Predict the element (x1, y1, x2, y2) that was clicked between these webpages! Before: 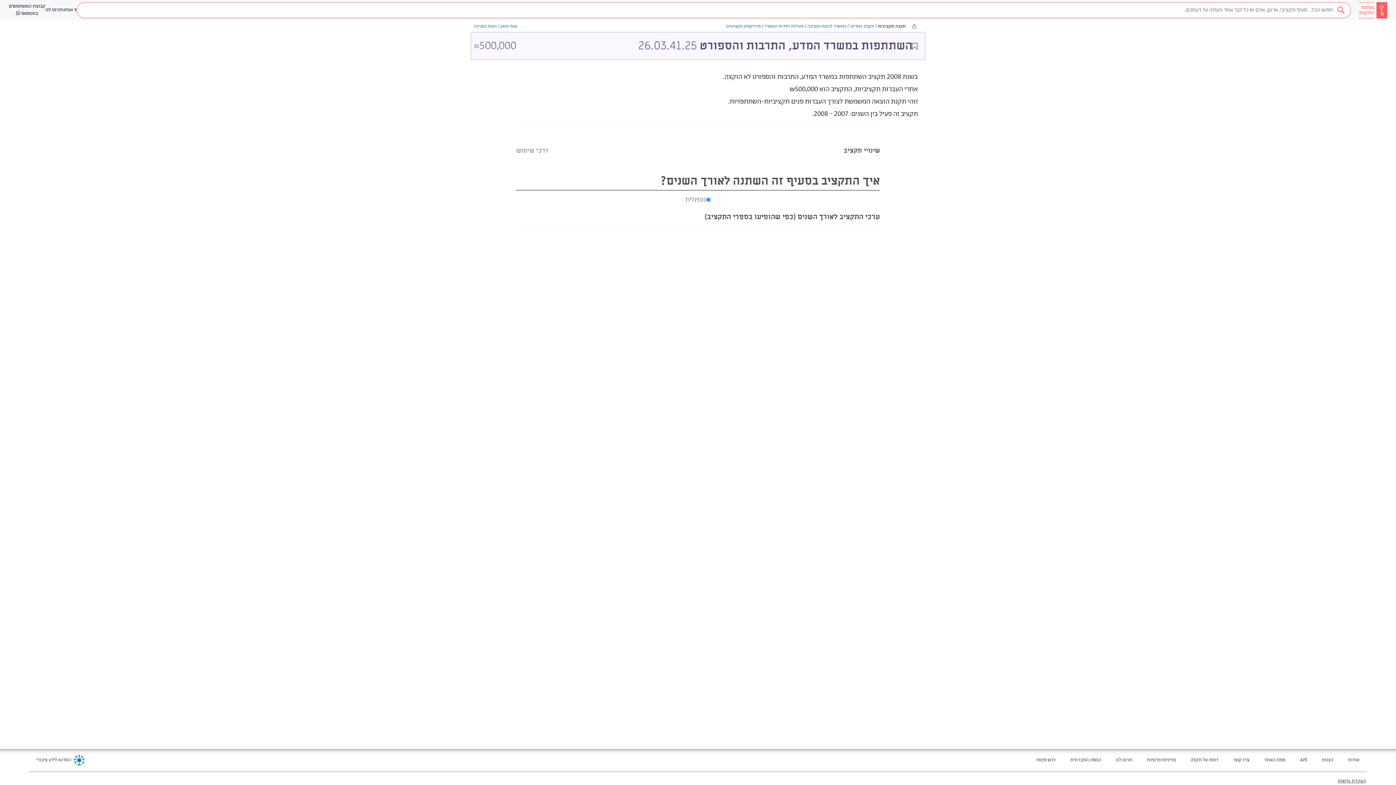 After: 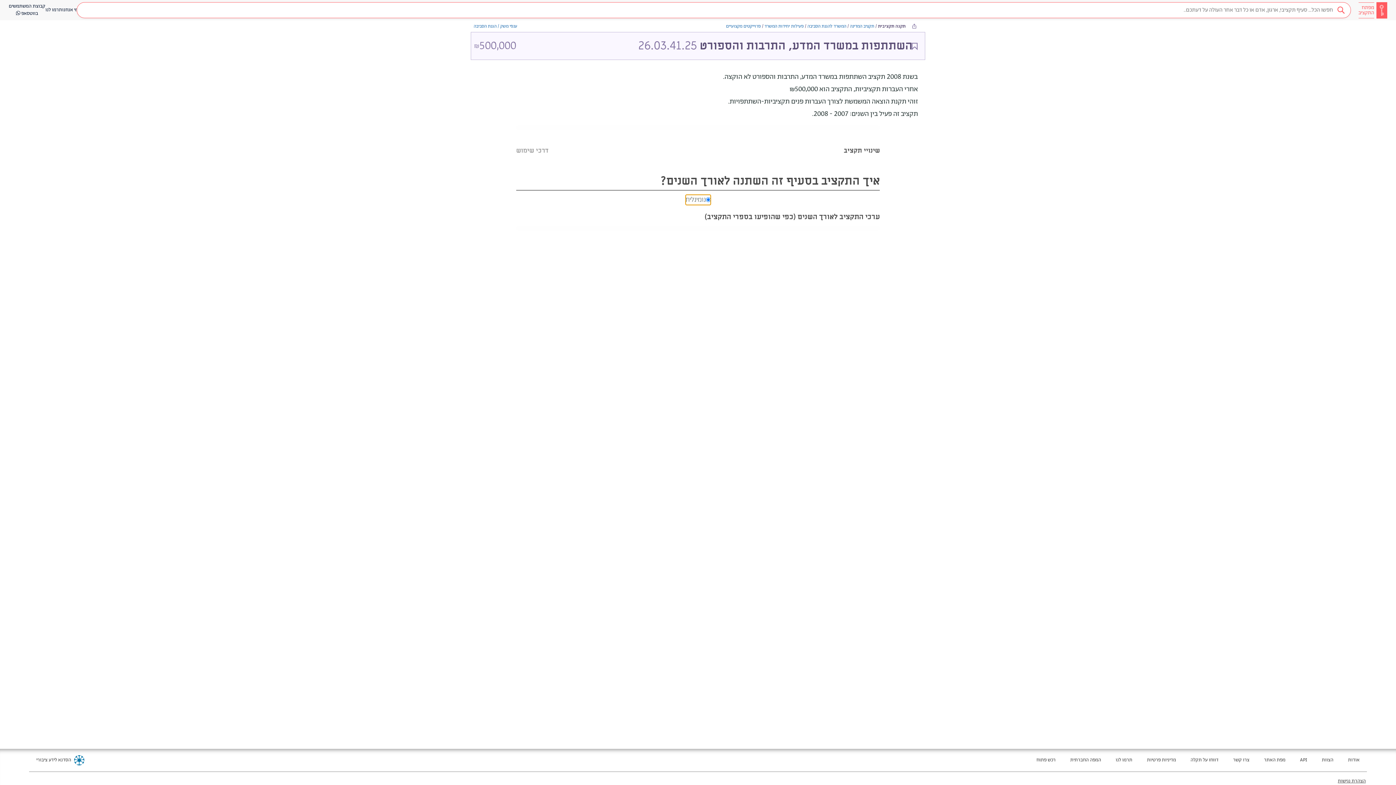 Action: label: נומינלית bbox: (685, 194, 710, 205)